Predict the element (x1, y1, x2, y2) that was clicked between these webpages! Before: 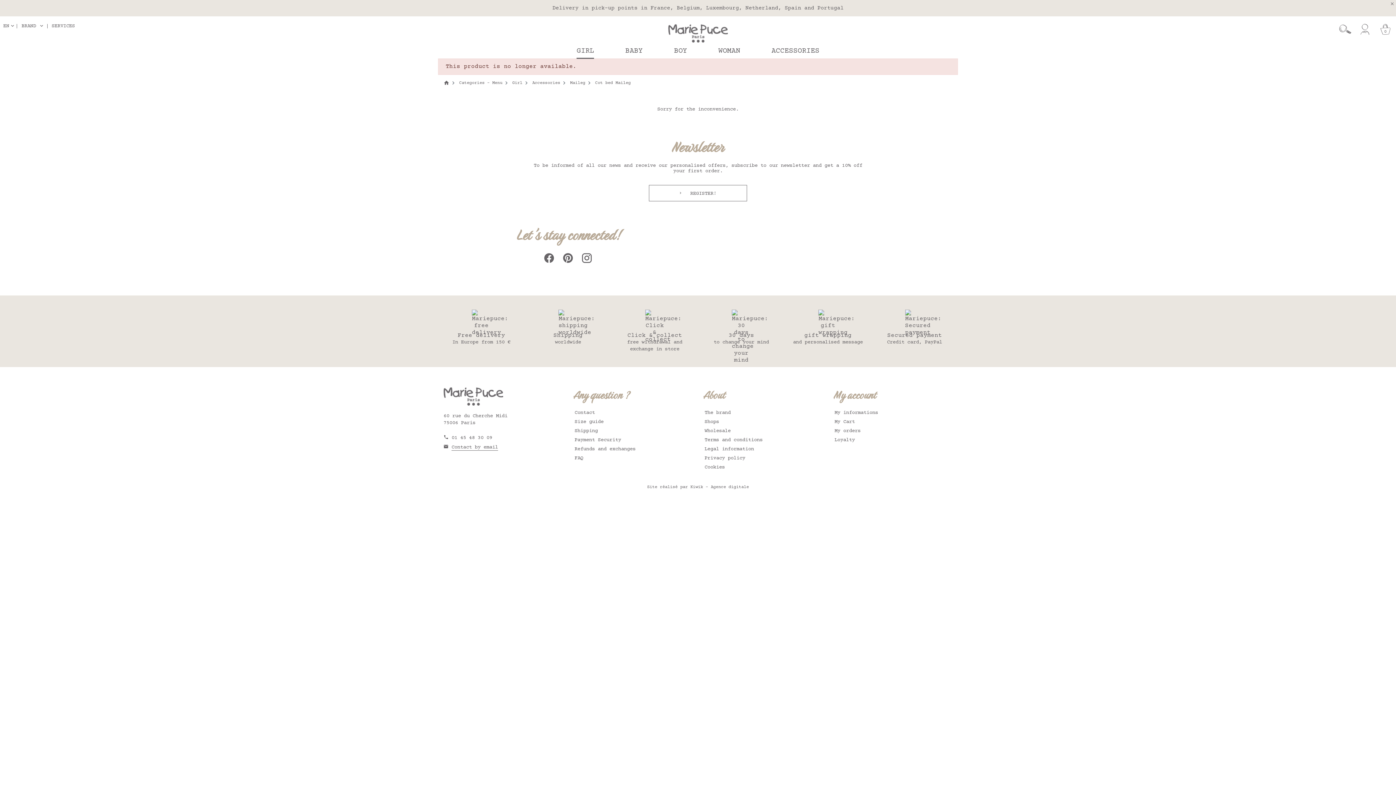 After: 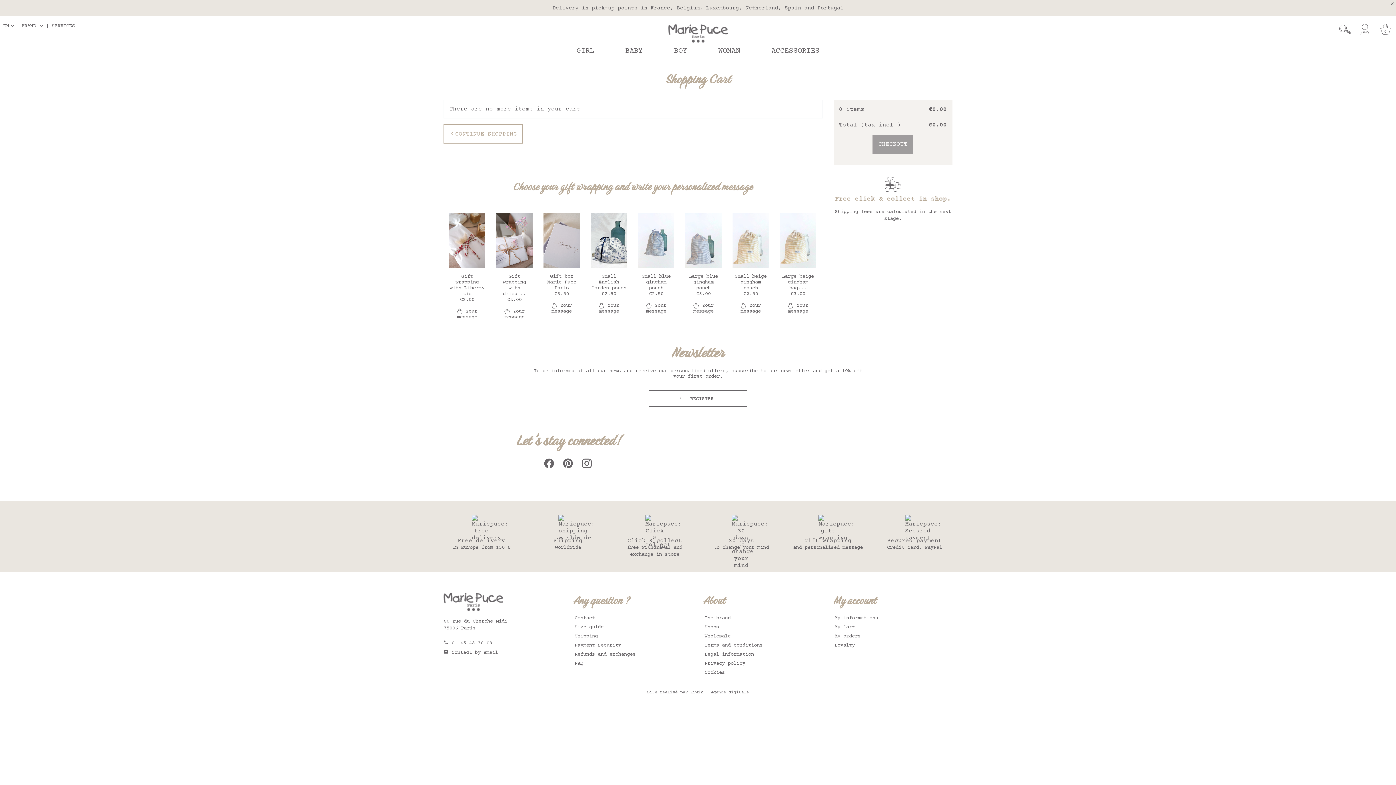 Action: label: Cart bbox: (1380, 24, 1390, 34)